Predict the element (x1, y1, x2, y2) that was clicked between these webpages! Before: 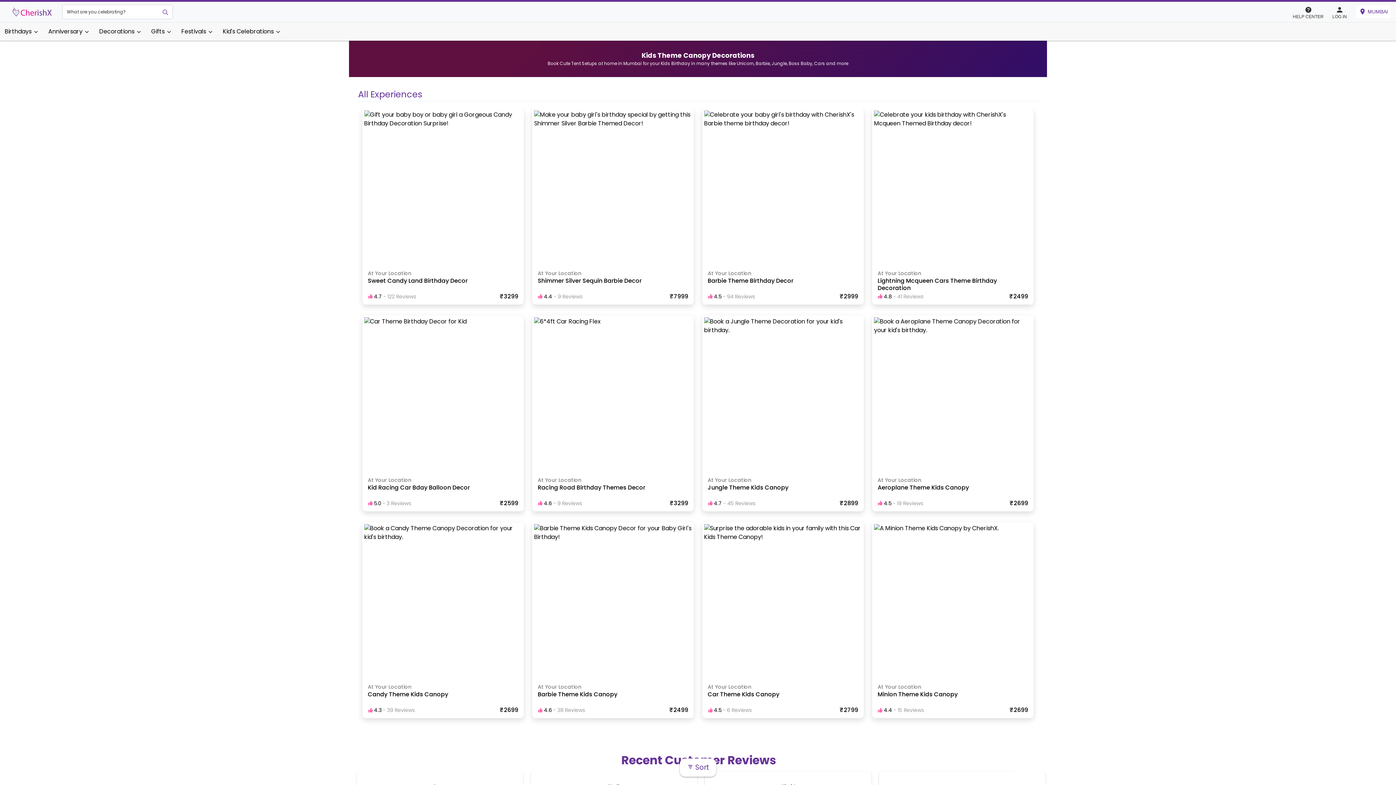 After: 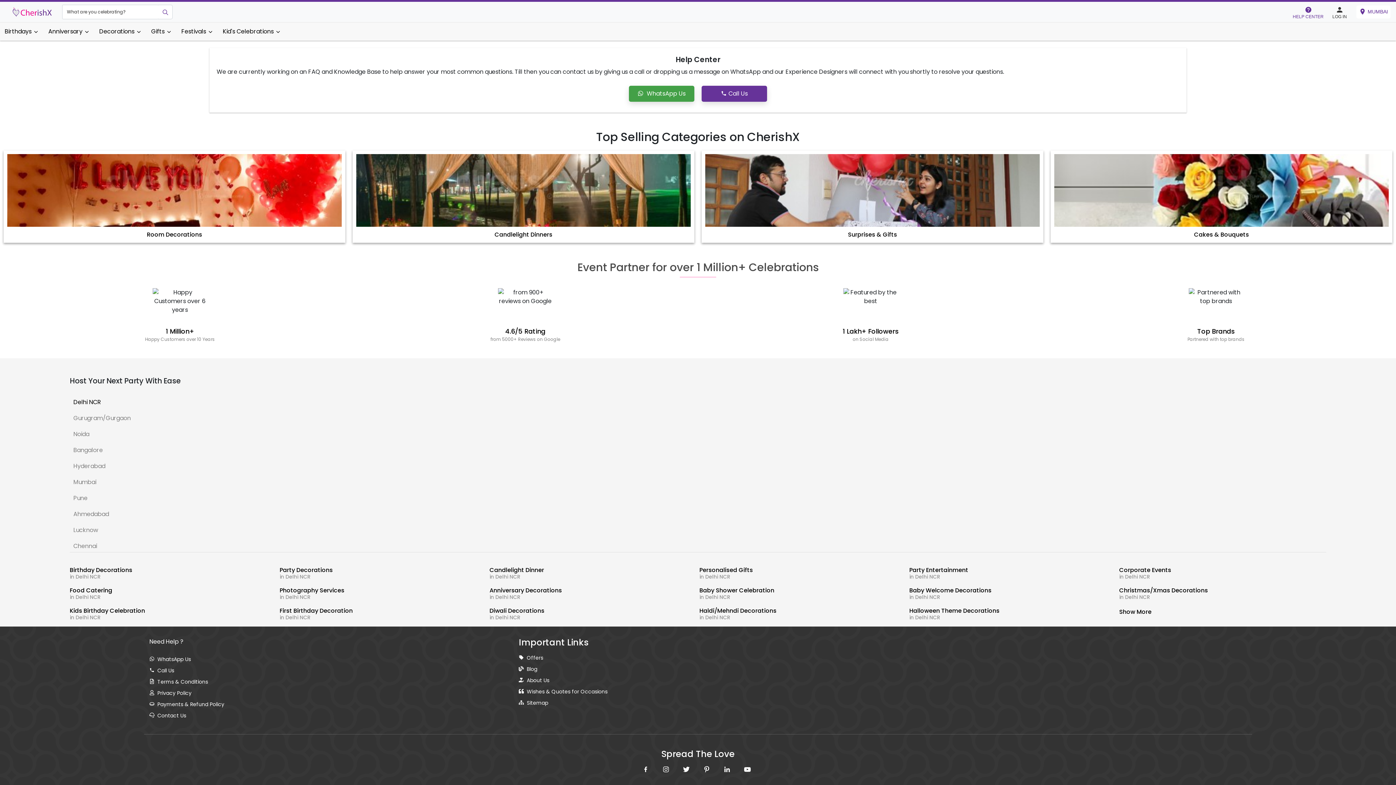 Action: label: HELP CENTER bbox: (1292, 3, 1324, 20)